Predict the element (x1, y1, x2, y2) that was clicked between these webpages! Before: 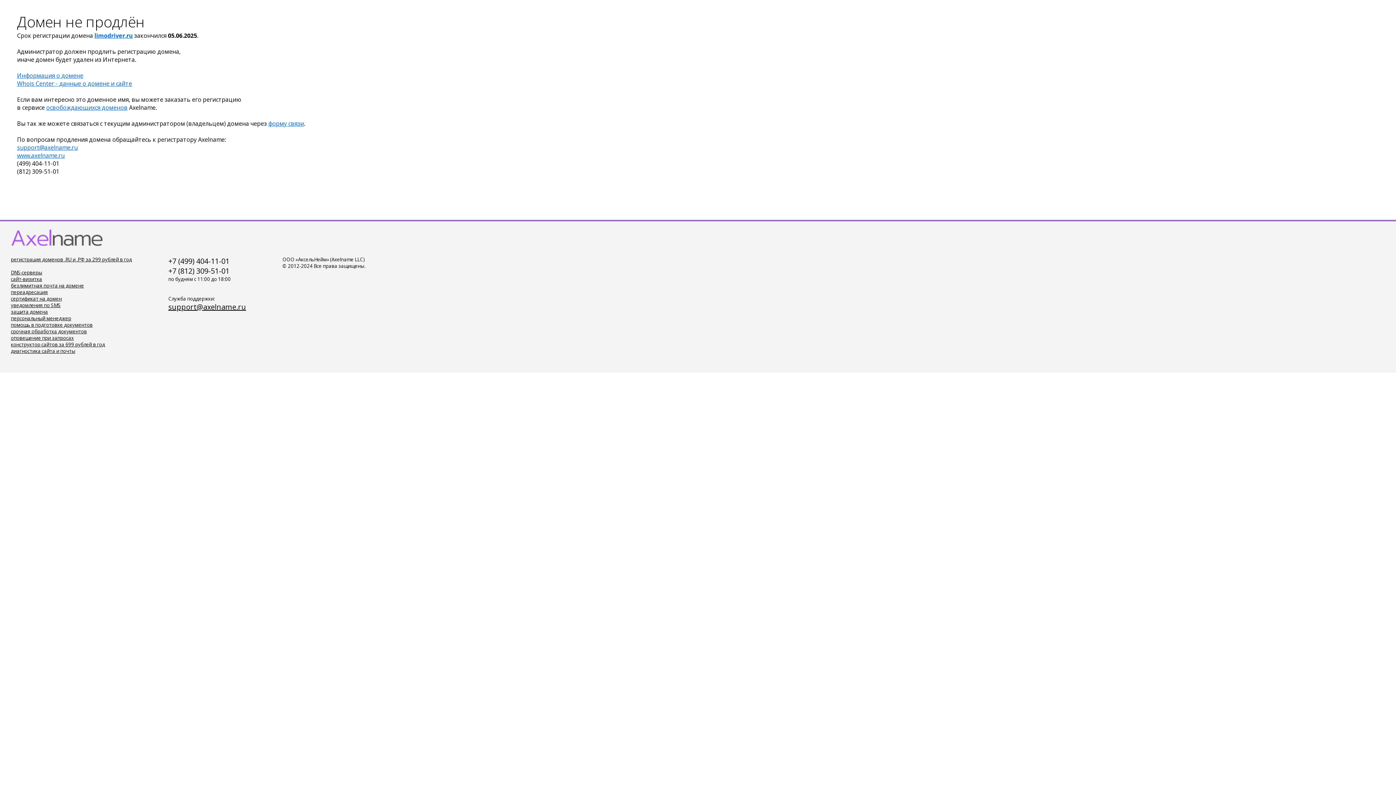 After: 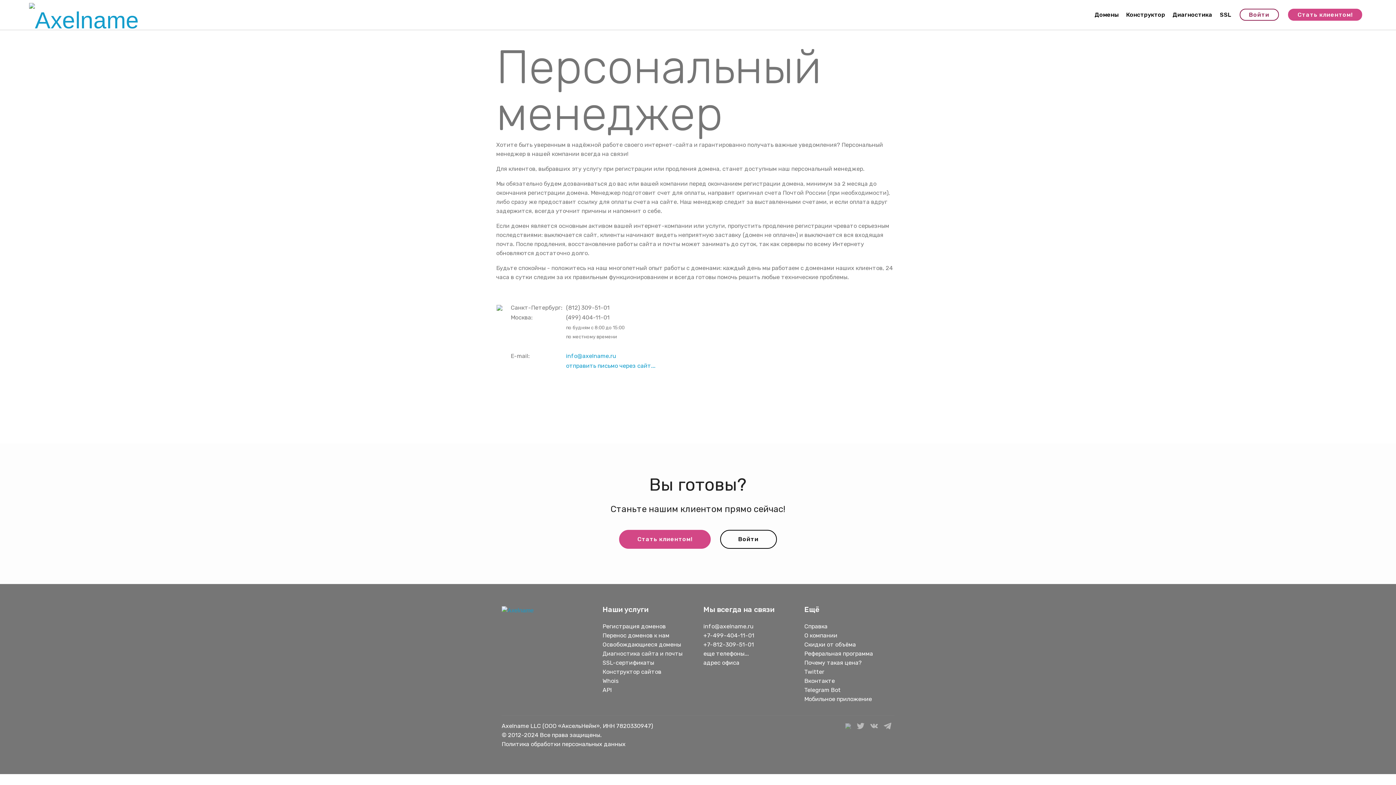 Action: bbox: (10, 315, 71, 321) label: персональный менеджер